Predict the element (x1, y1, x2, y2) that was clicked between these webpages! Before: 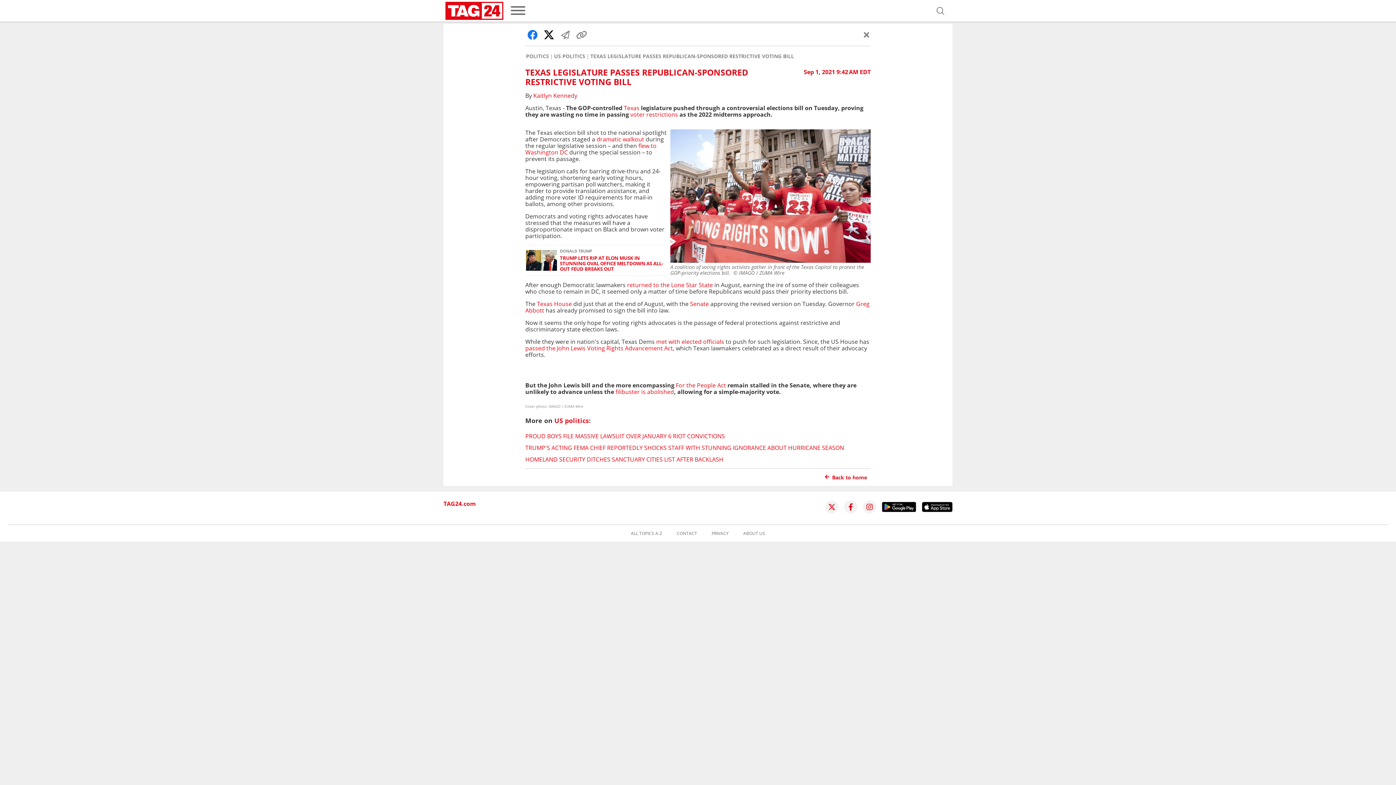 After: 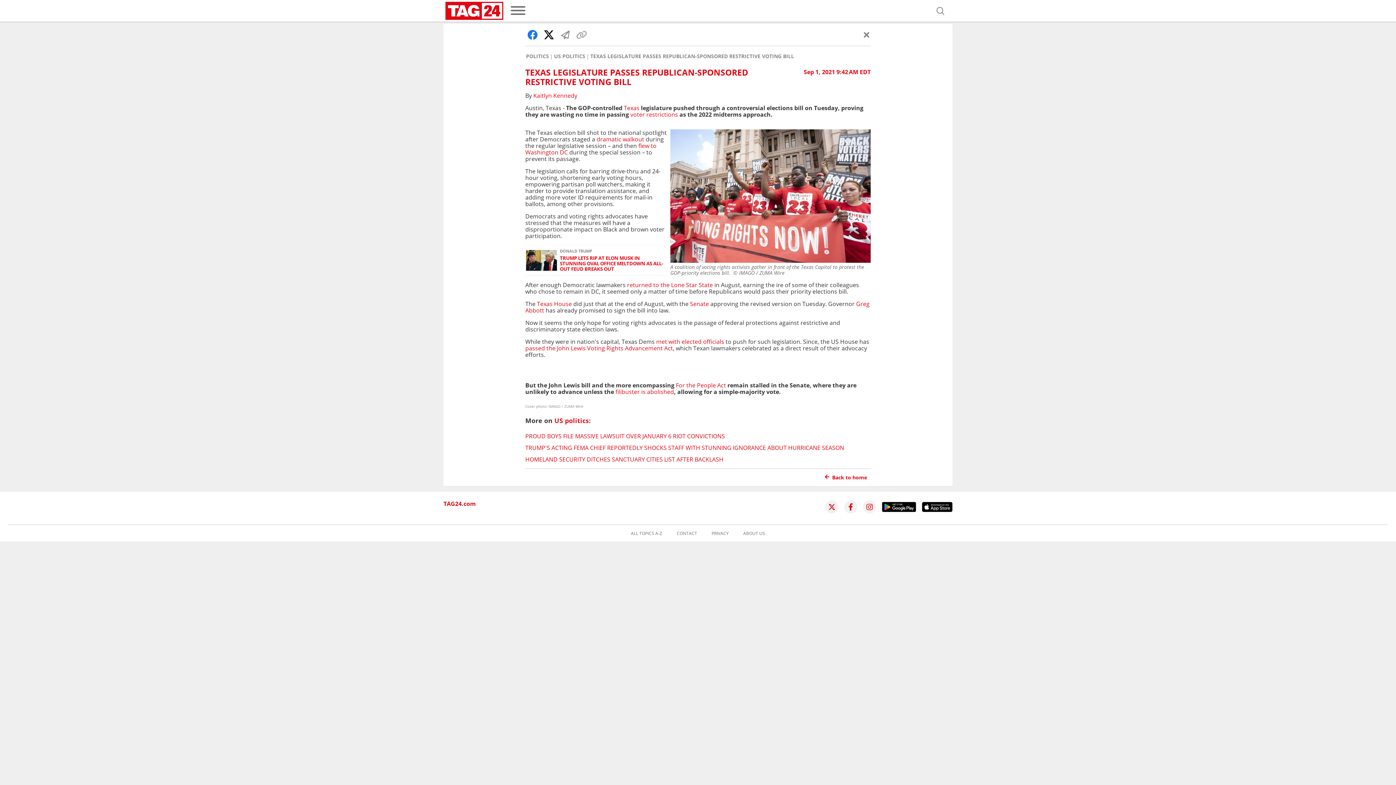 Action: bbox: (574, 27, 589, 42)